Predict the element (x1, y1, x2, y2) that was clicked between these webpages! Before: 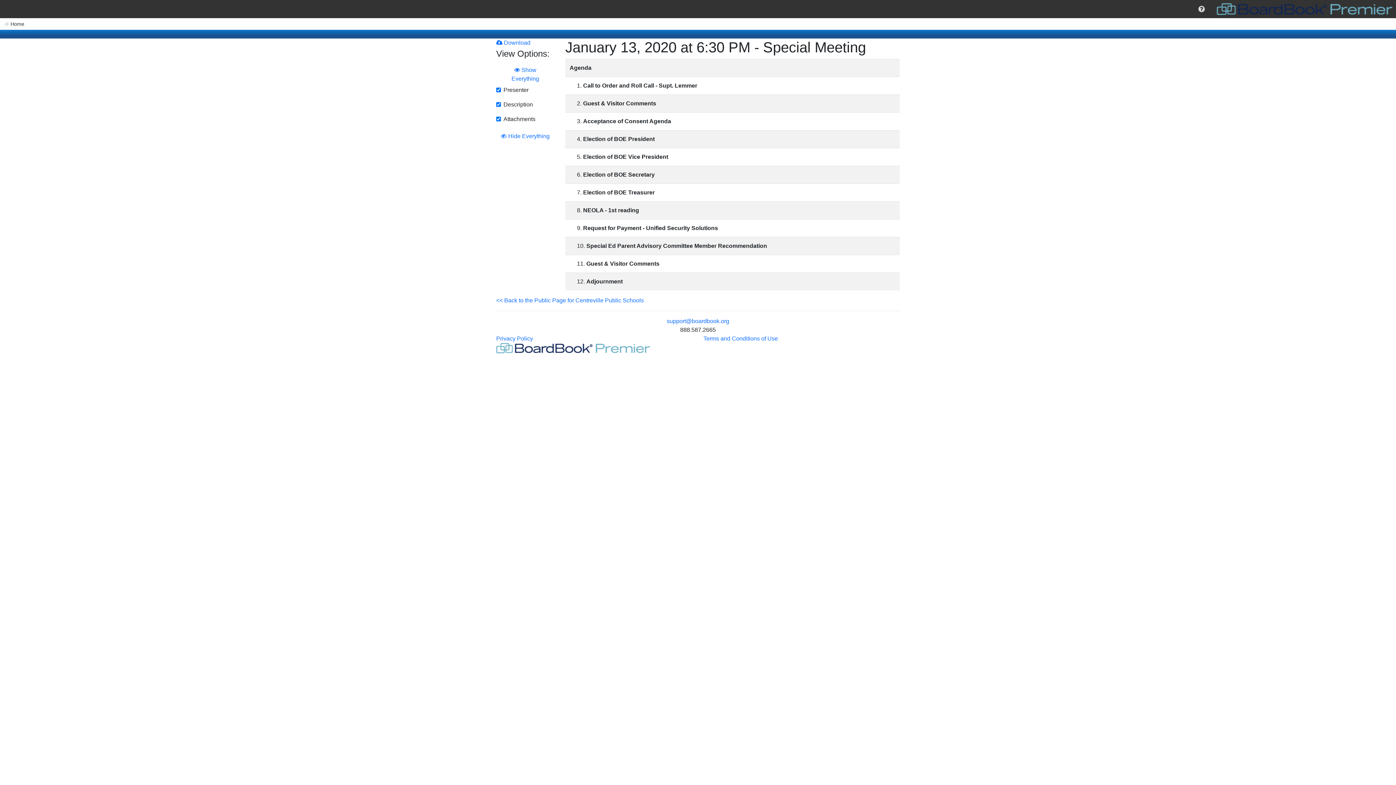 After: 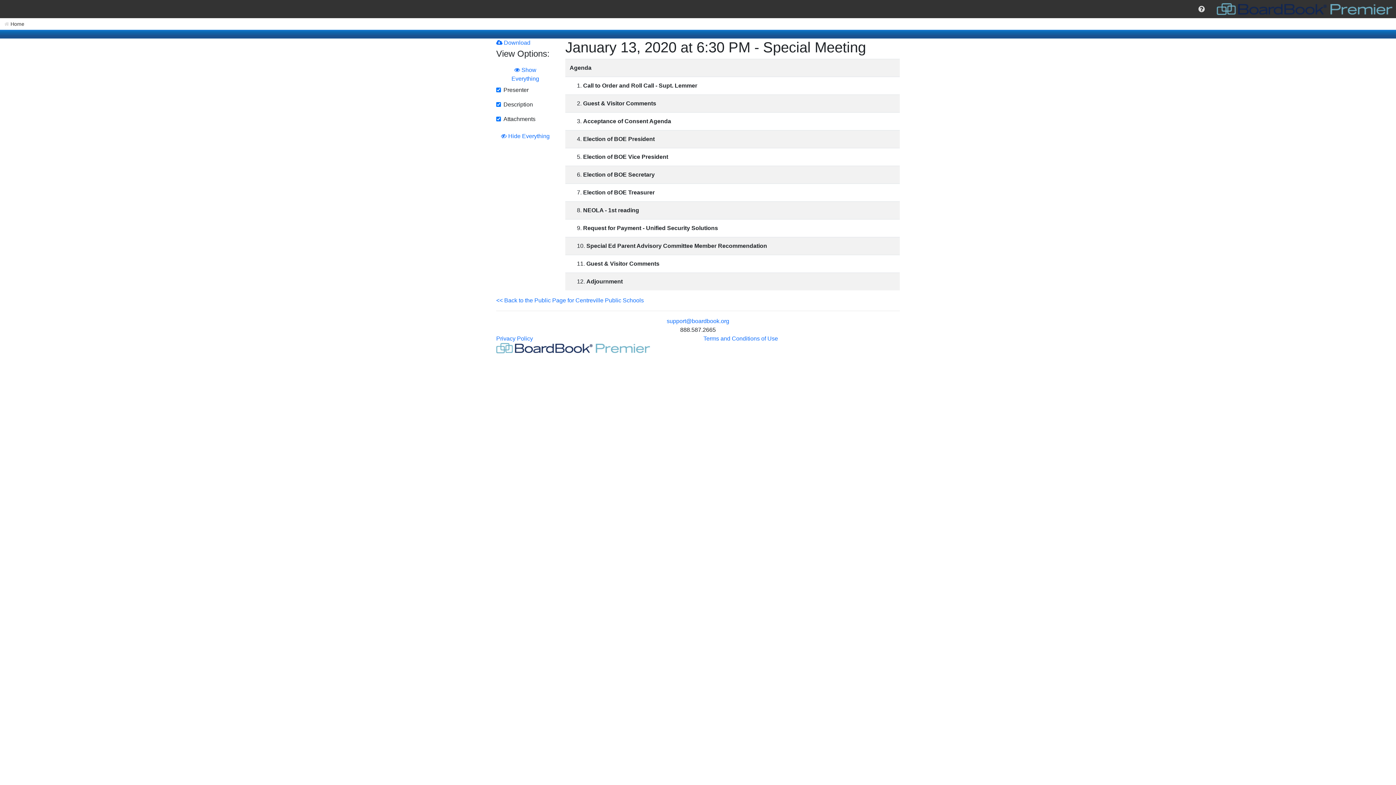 Action: bbox: (496, 344, 650, 350)